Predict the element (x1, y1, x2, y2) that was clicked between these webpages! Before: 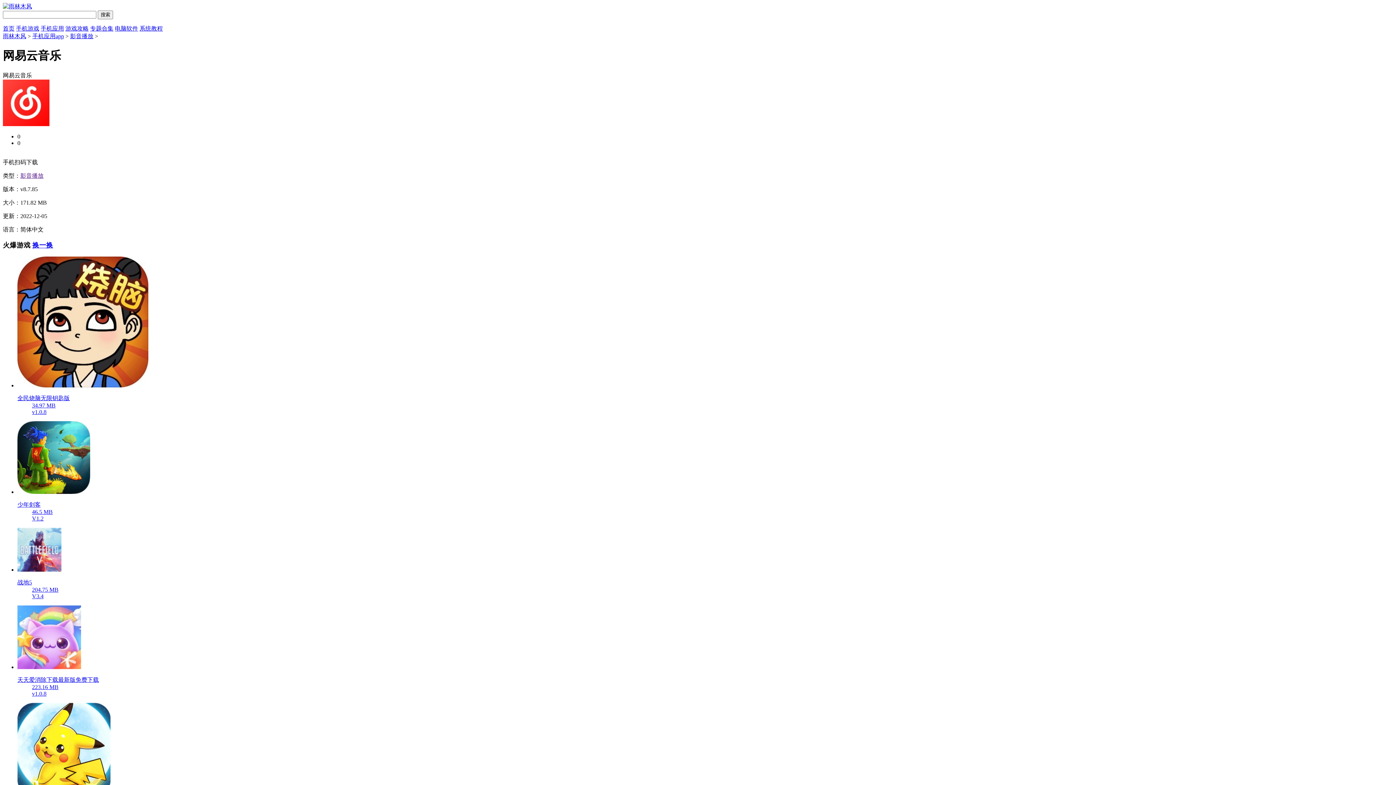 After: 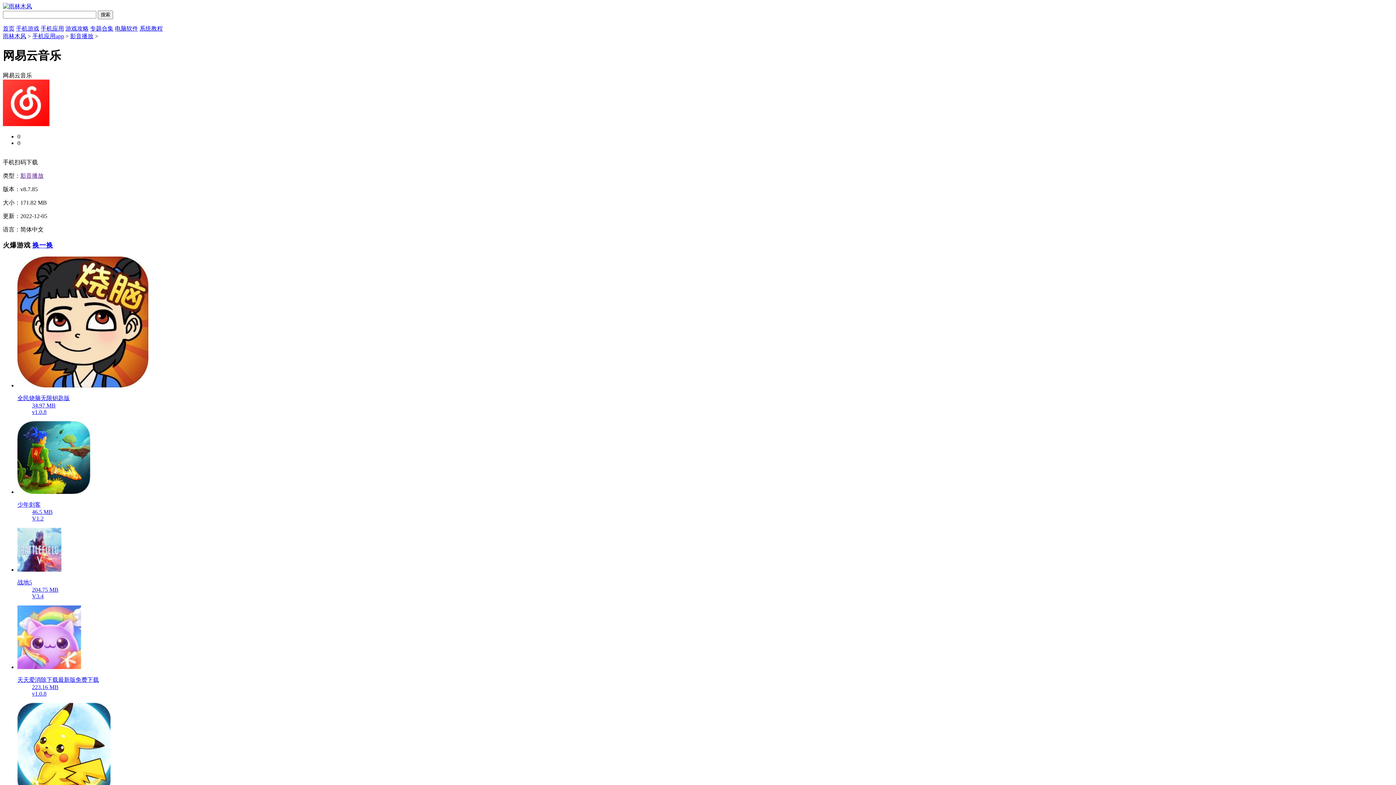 Action: bbox: (17, 489, 1393, 522) label: 少年剑客
46.5 MB
V1.2